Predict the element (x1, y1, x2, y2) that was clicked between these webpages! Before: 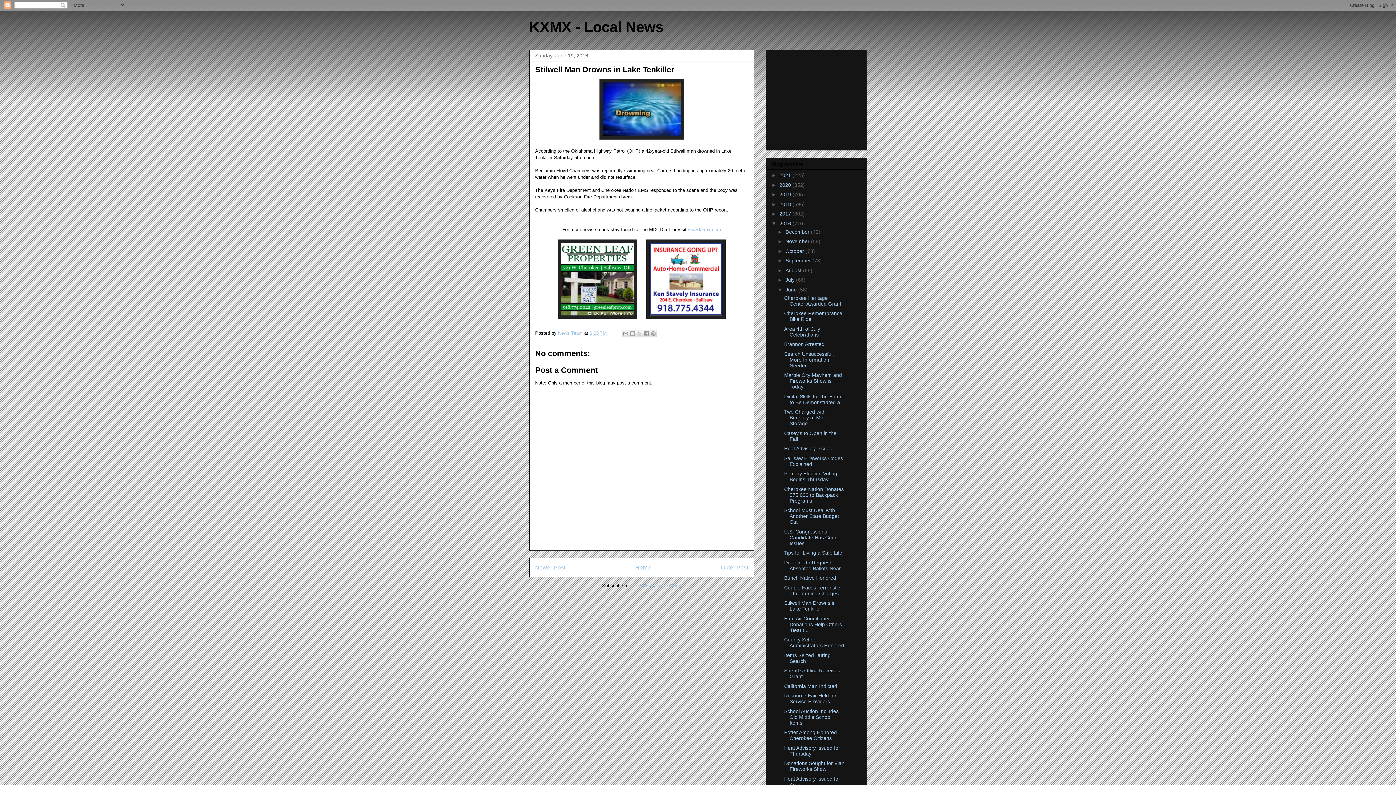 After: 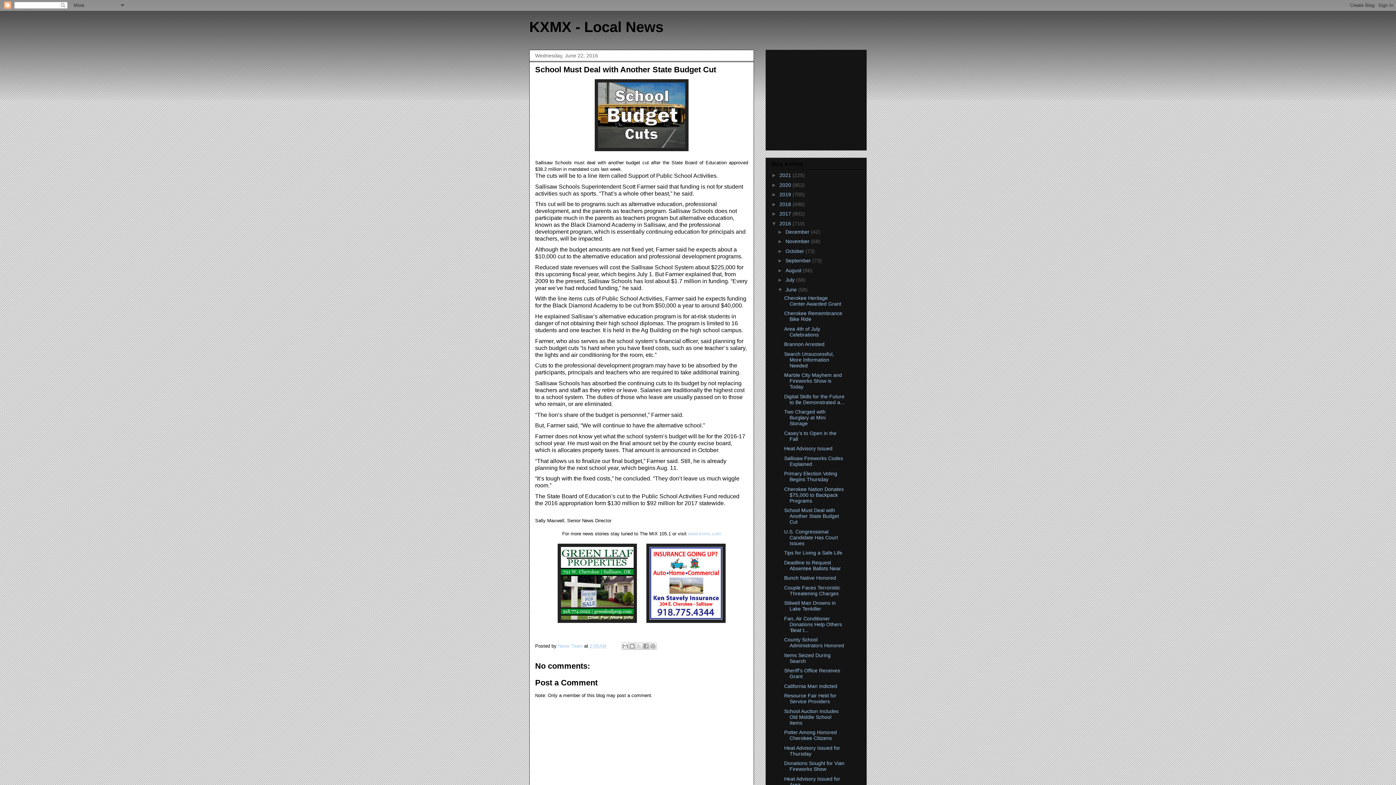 Action: bbox: (784, 507, 839, 525) label: School Must Deal with Another State Budget Cut